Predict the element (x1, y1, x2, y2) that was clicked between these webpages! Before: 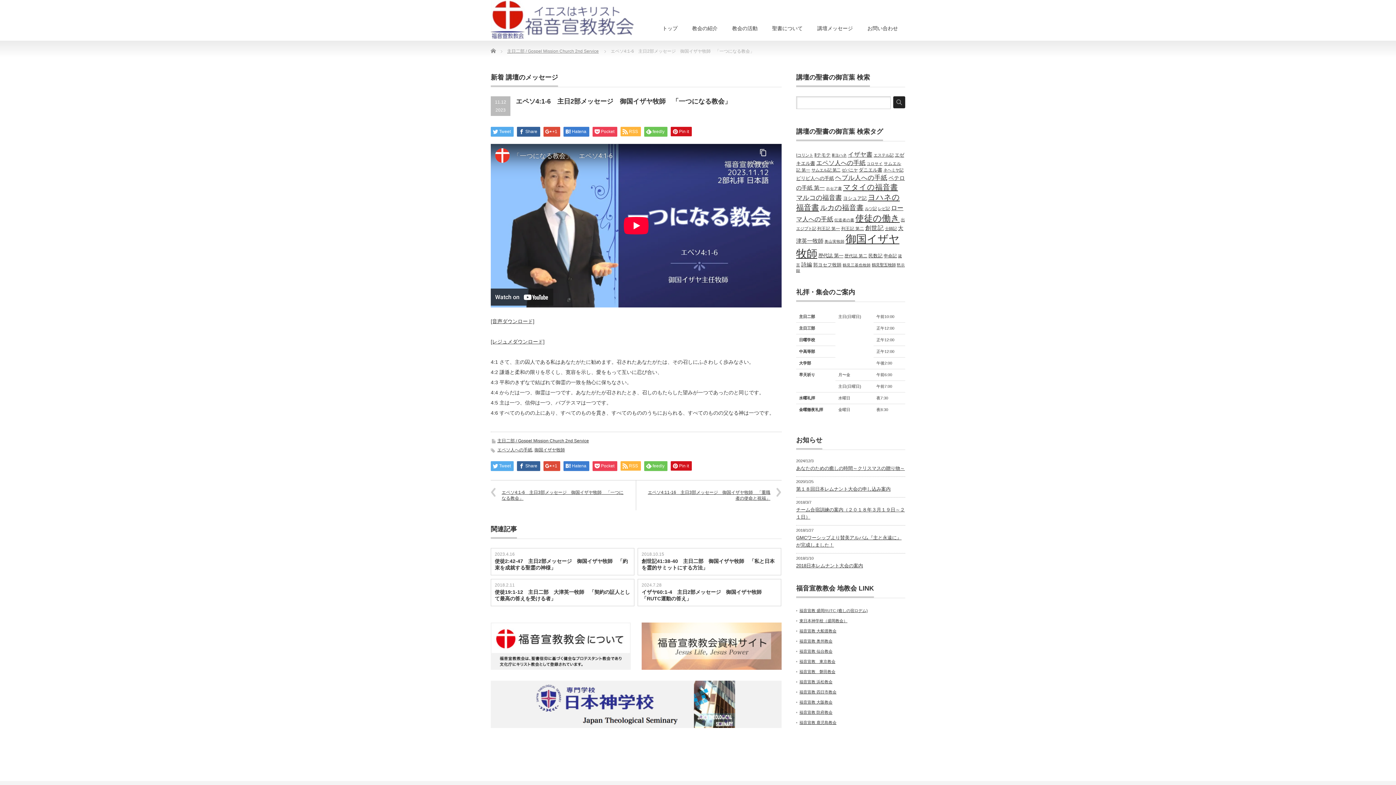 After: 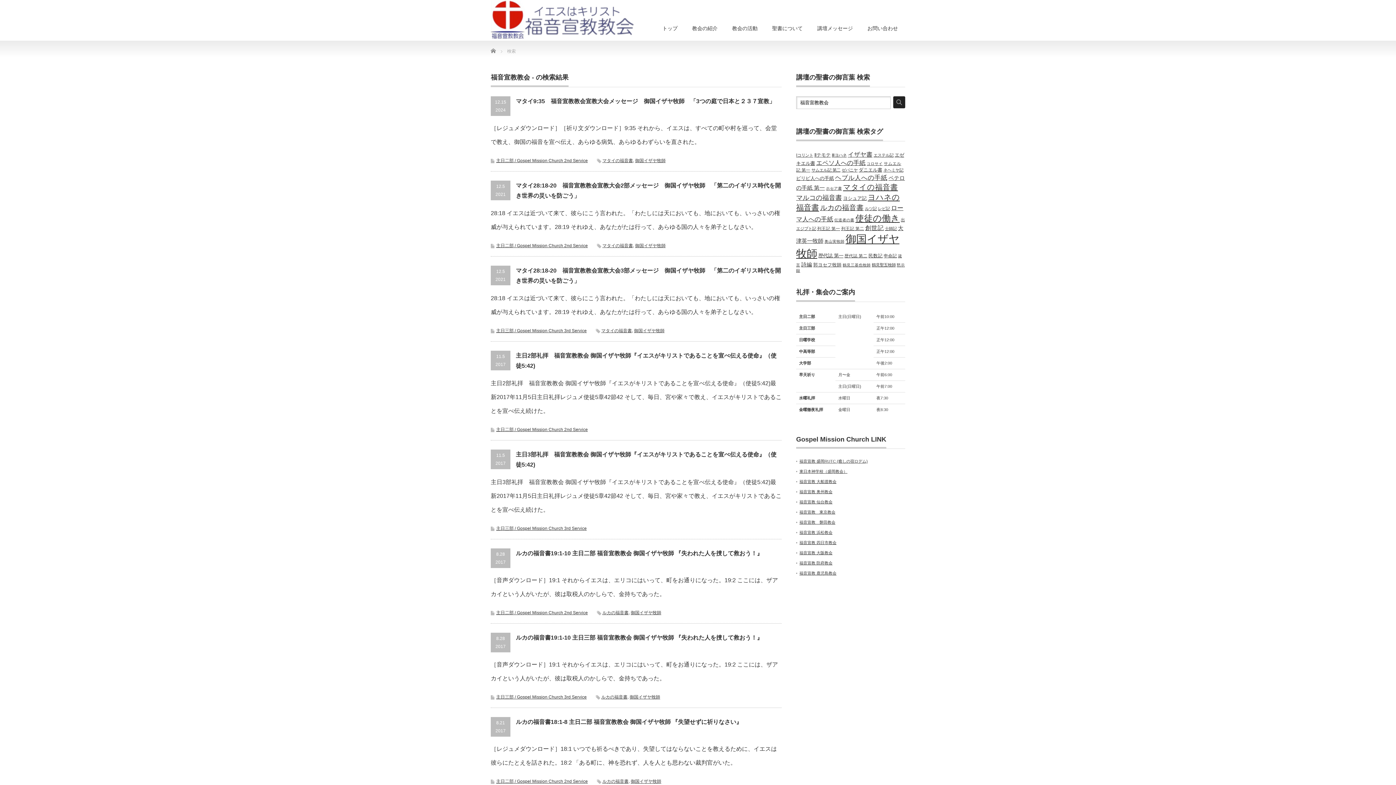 Action: bbox: (810, 17, 860, 40) label: 講壇メッセージ